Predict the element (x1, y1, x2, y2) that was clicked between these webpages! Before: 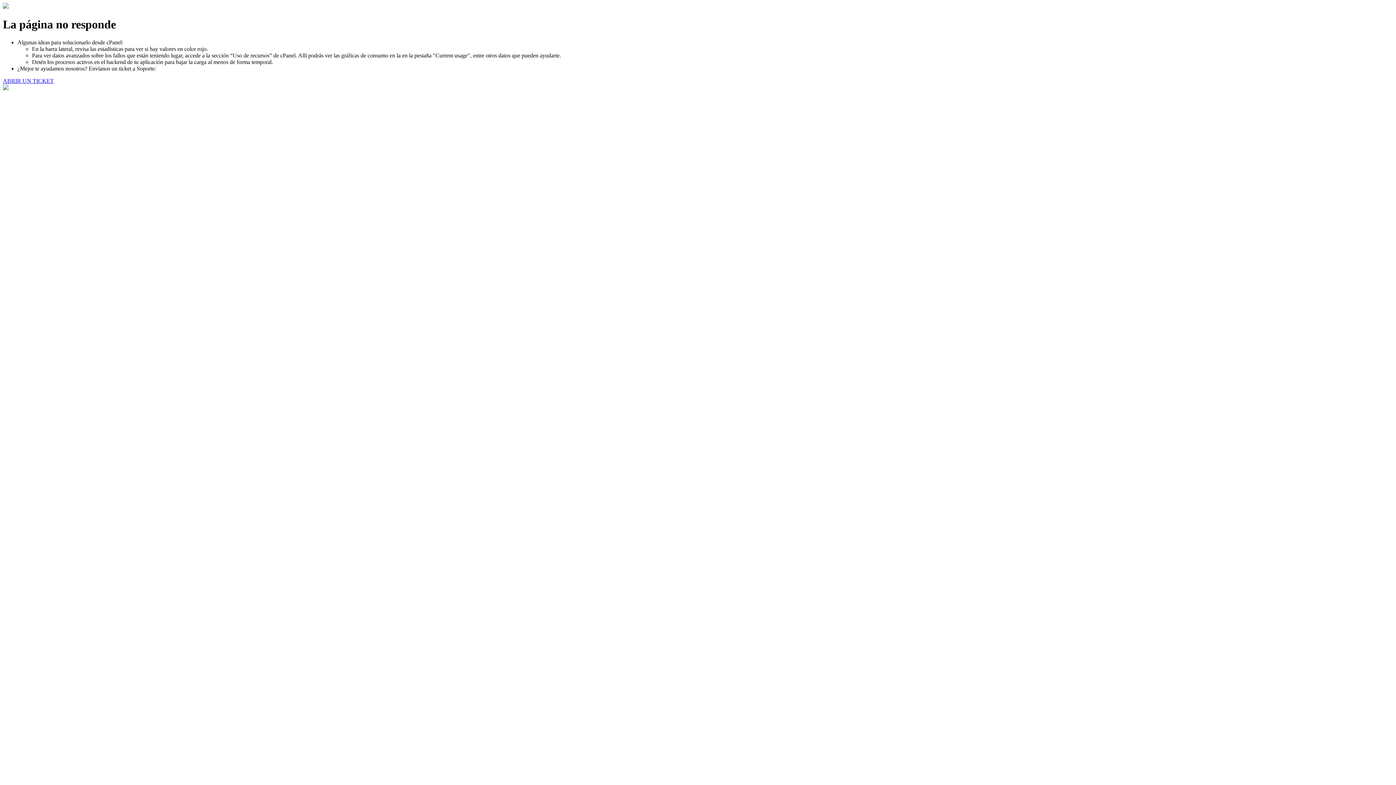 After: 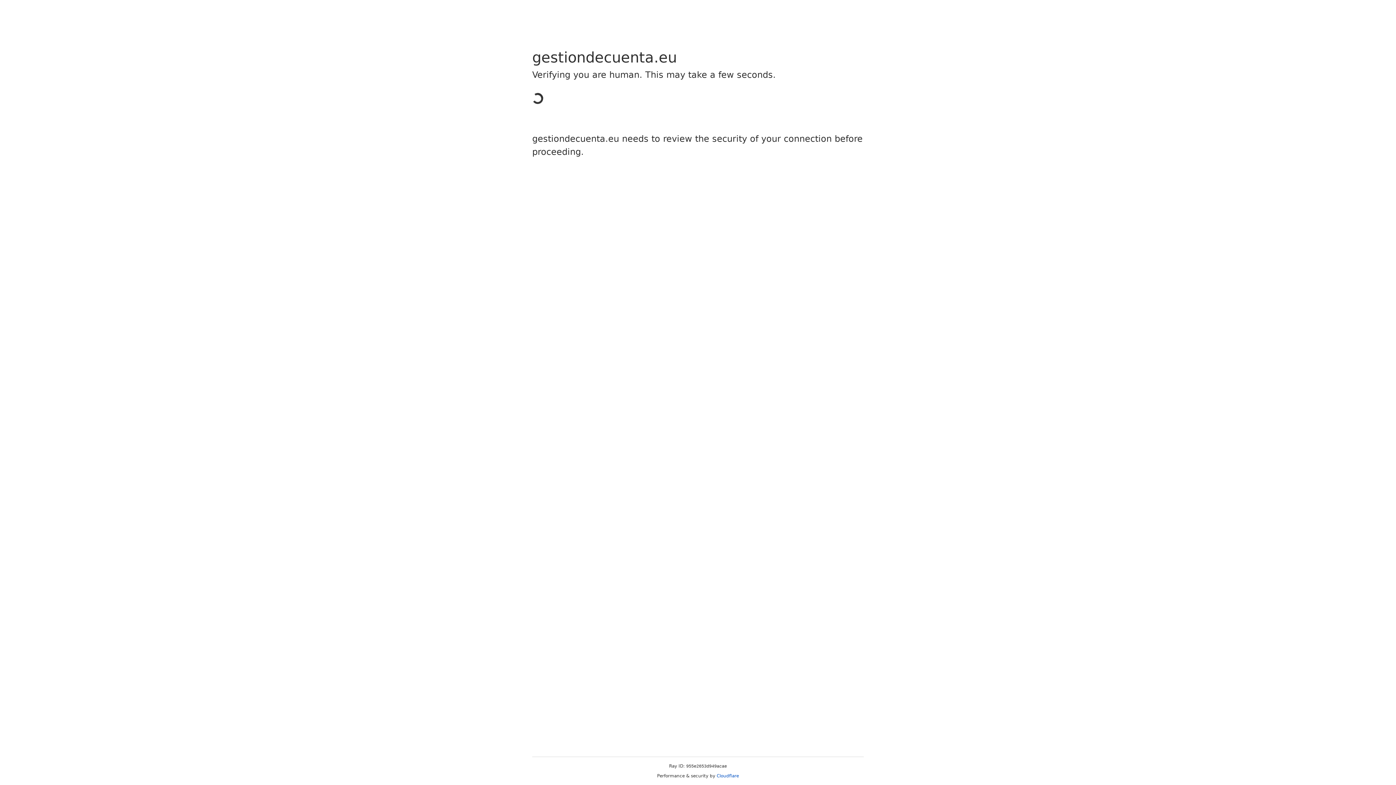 Action: label: ABRIR UN TICKET bbox: (2, 77, 53, 83)